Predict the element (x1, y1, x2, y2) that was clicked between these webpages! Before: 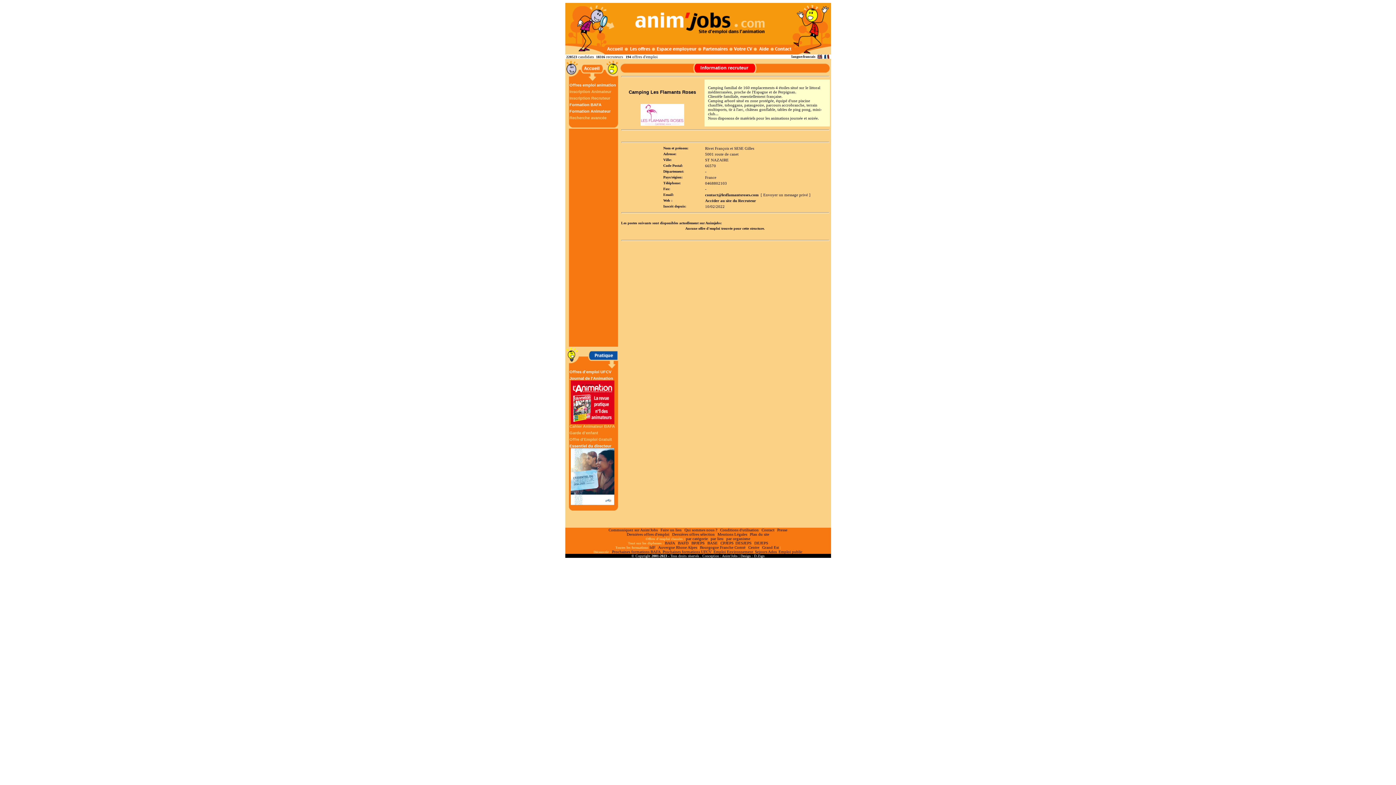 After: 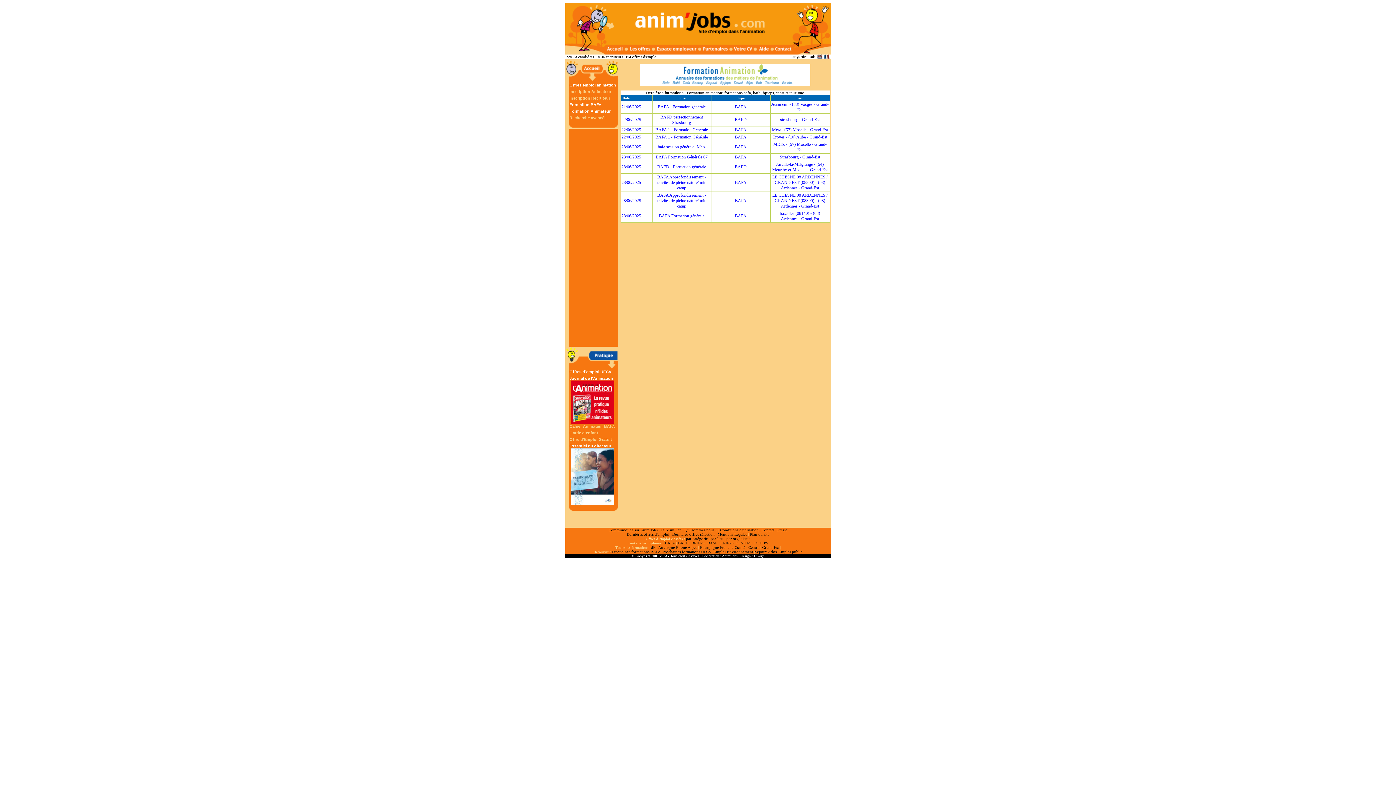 Action: label: Grand Est bbox: (762, 545, 779, 549)